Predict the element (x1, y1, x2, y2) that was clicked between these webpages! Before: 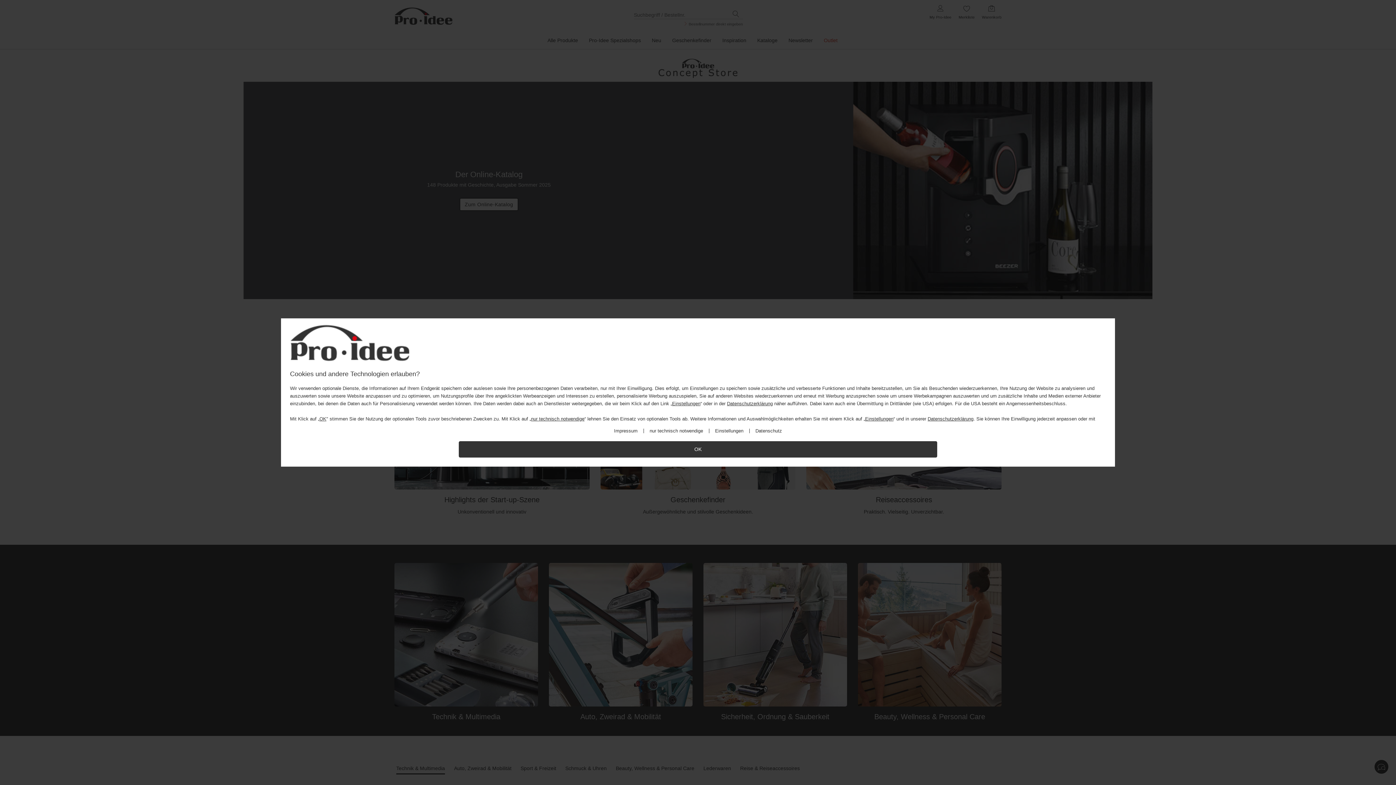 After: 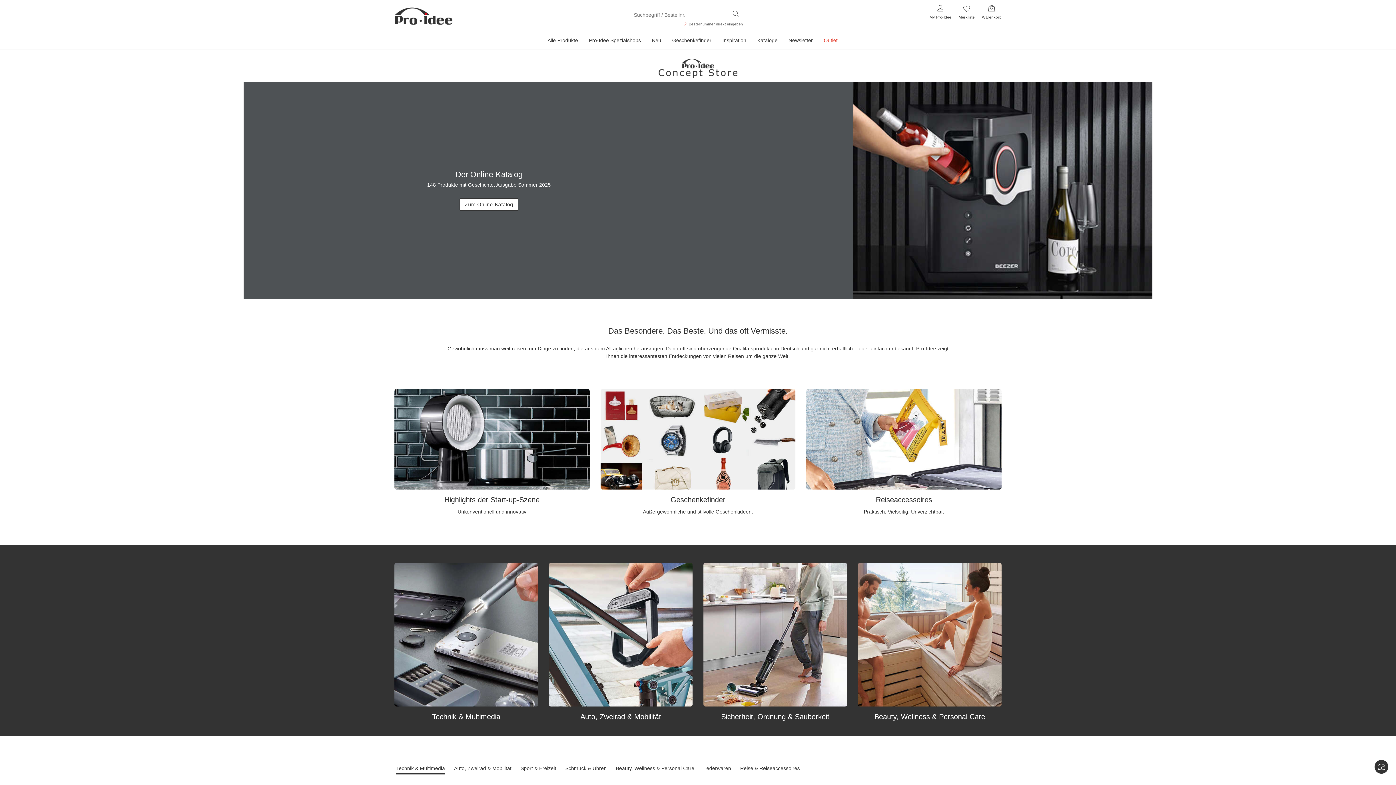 Action: label: nur technisch notwendige bbox: (531, 416, 584, 421)